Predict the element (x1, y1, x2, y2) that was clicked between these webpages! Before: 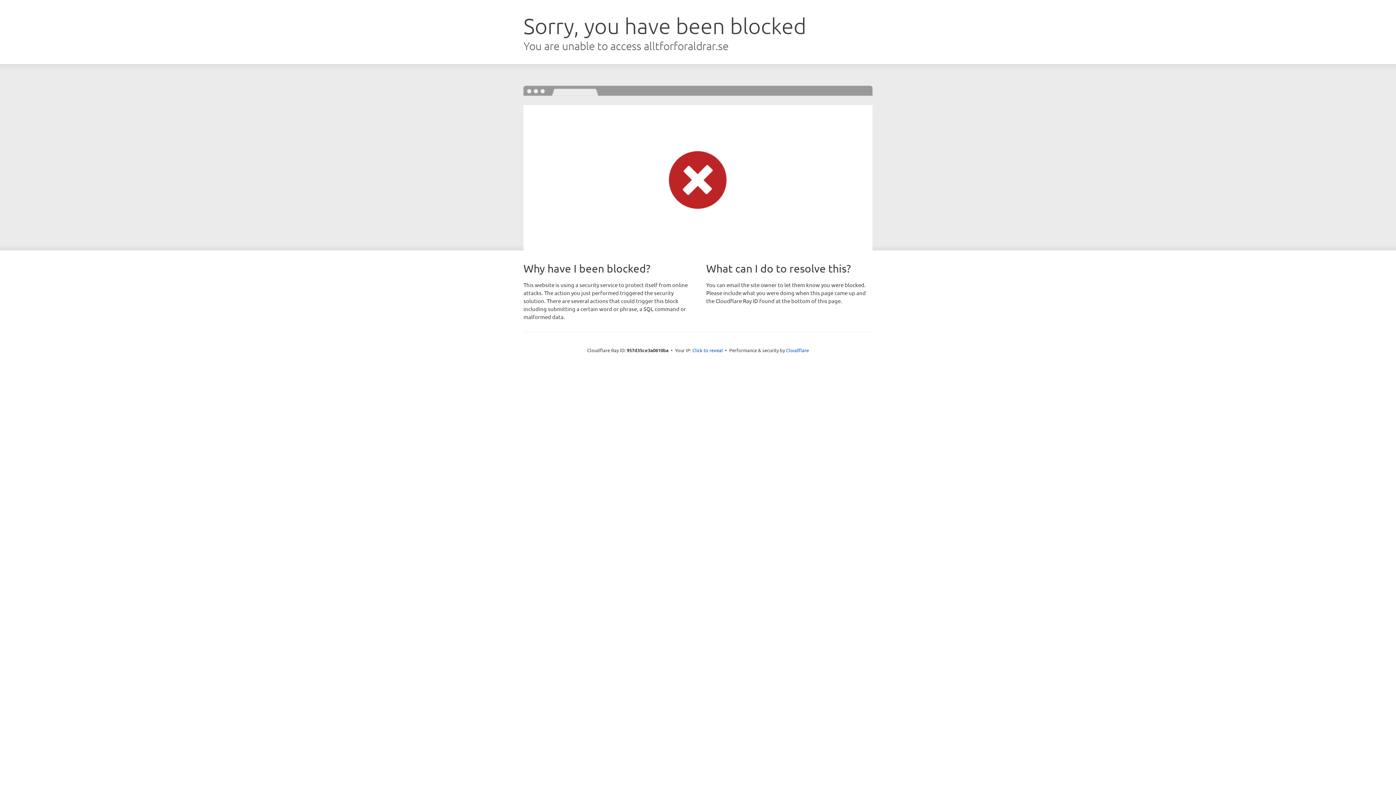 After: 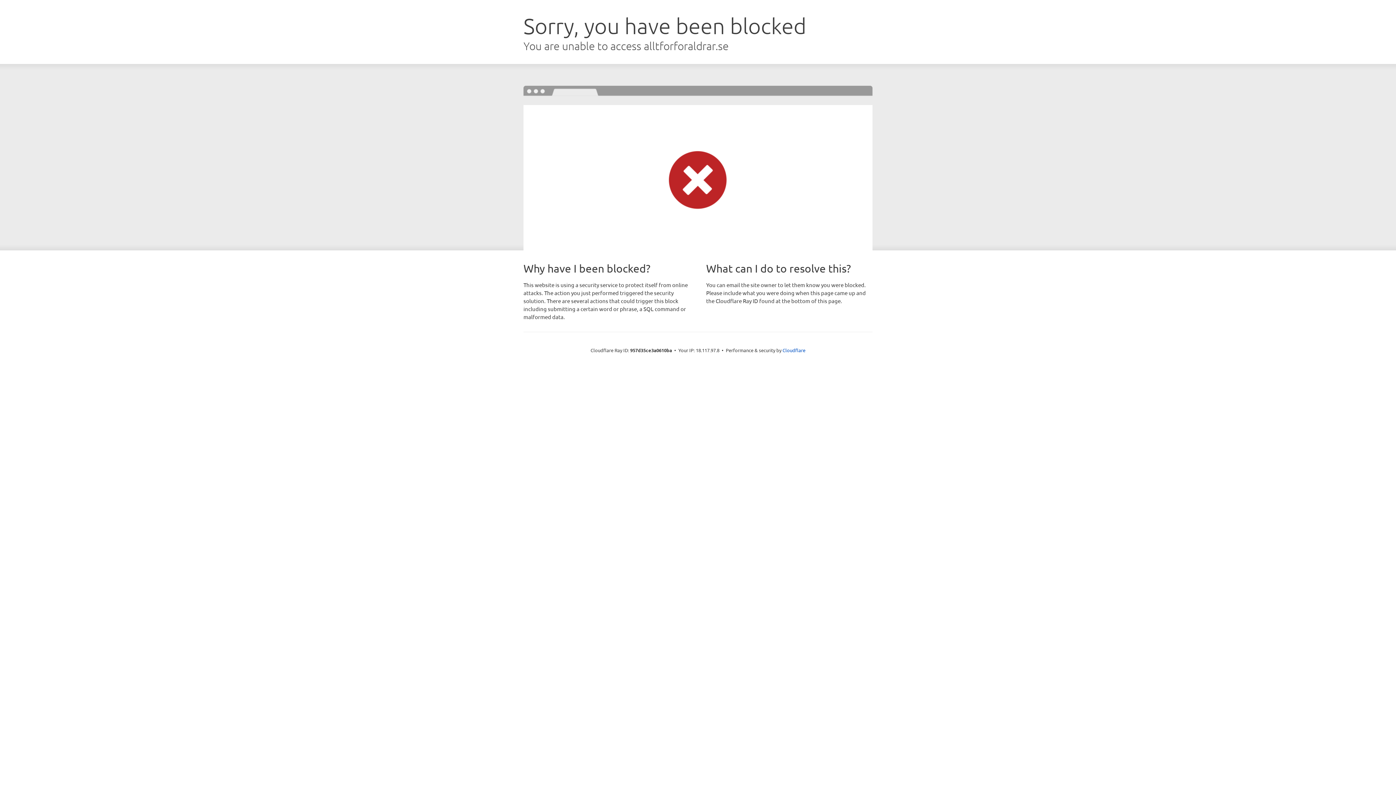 Action: bbox: (692, 346, 723, 353) label: Click to reveal